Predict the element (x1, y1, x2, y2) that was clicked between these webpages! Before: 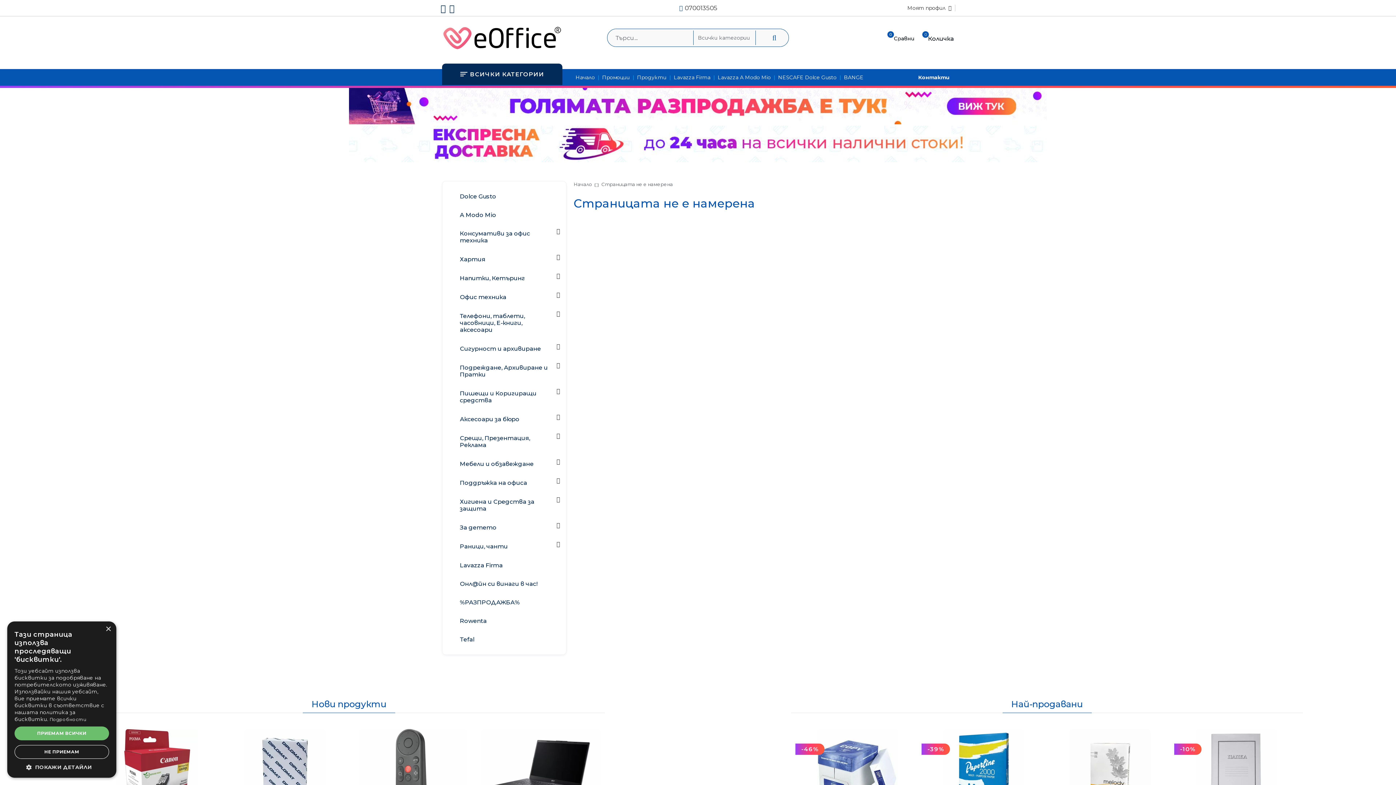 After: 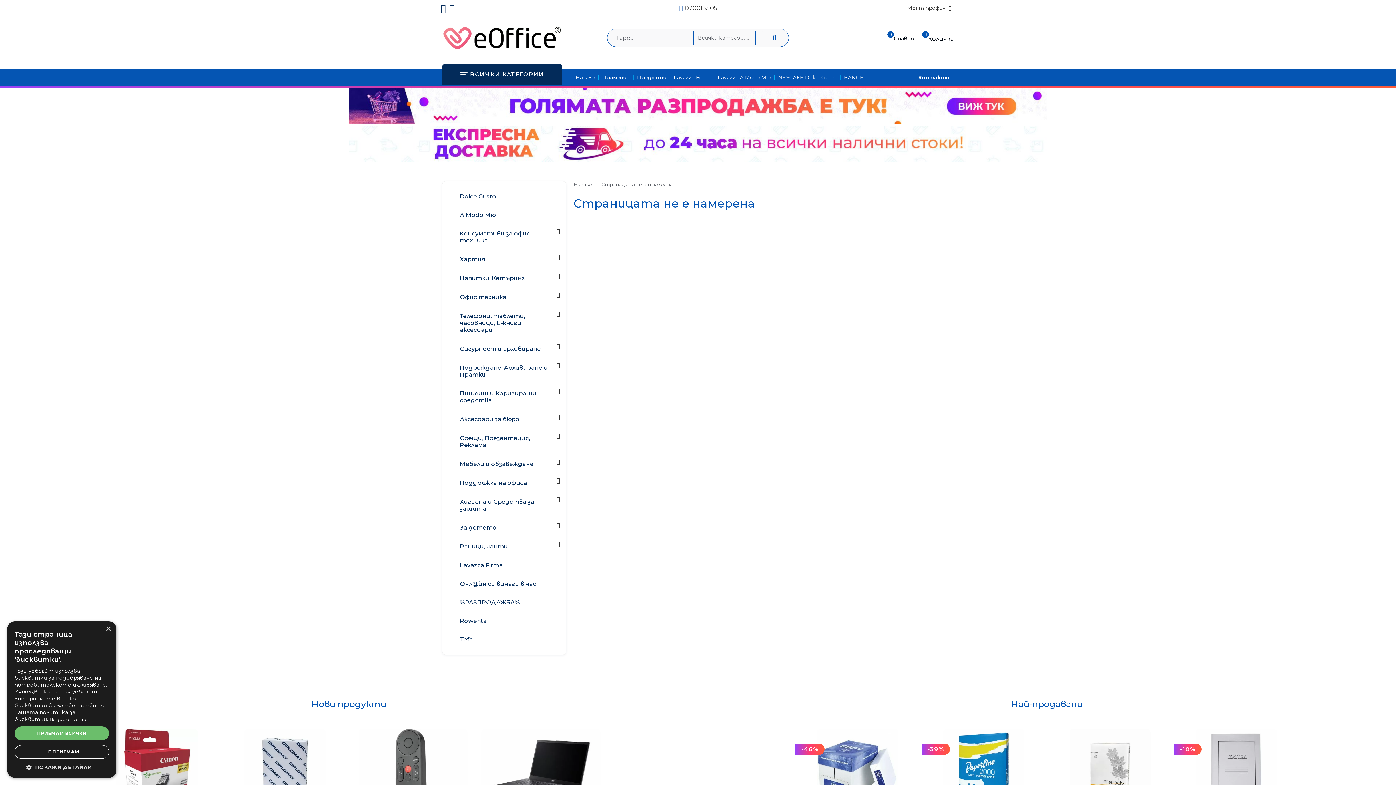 Action: label:   bbox: (449, 3, 456, 12)